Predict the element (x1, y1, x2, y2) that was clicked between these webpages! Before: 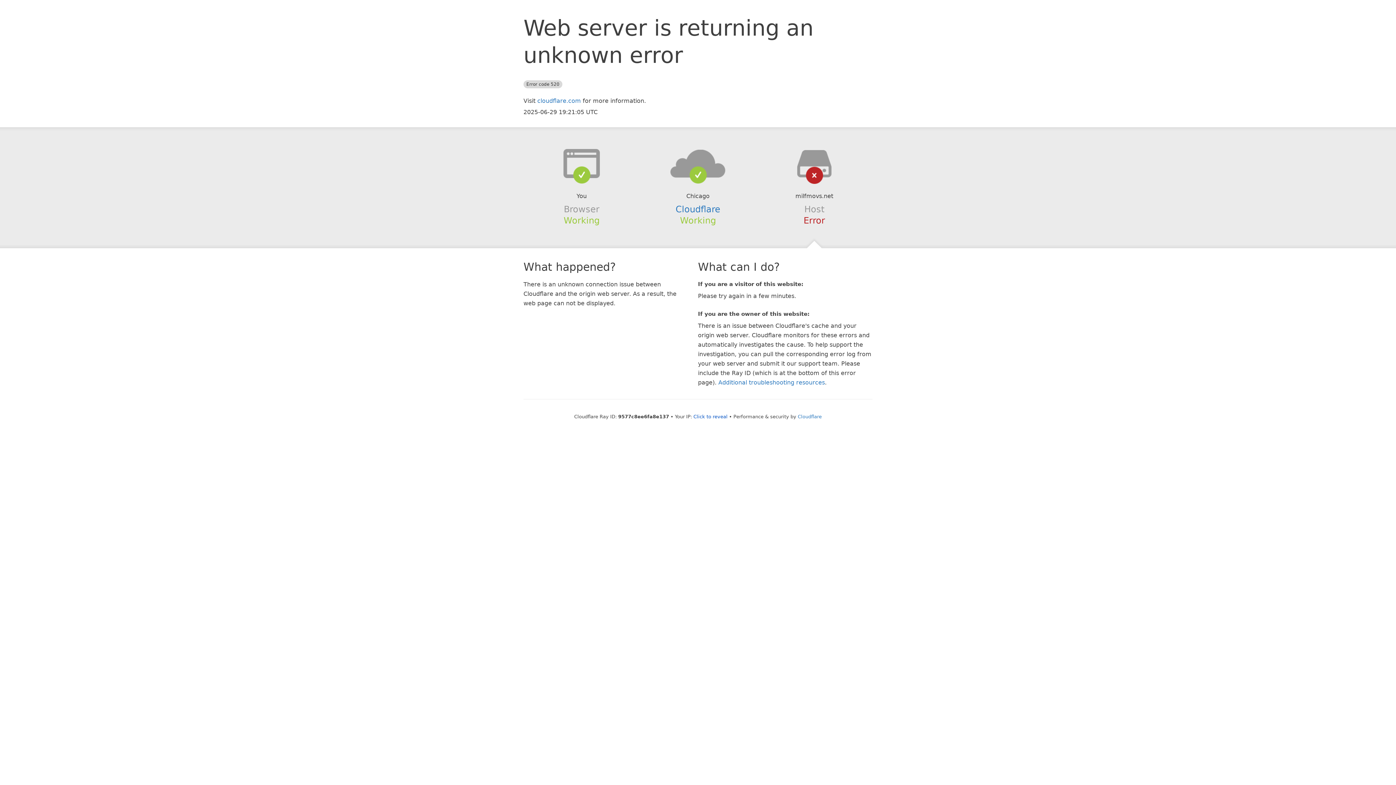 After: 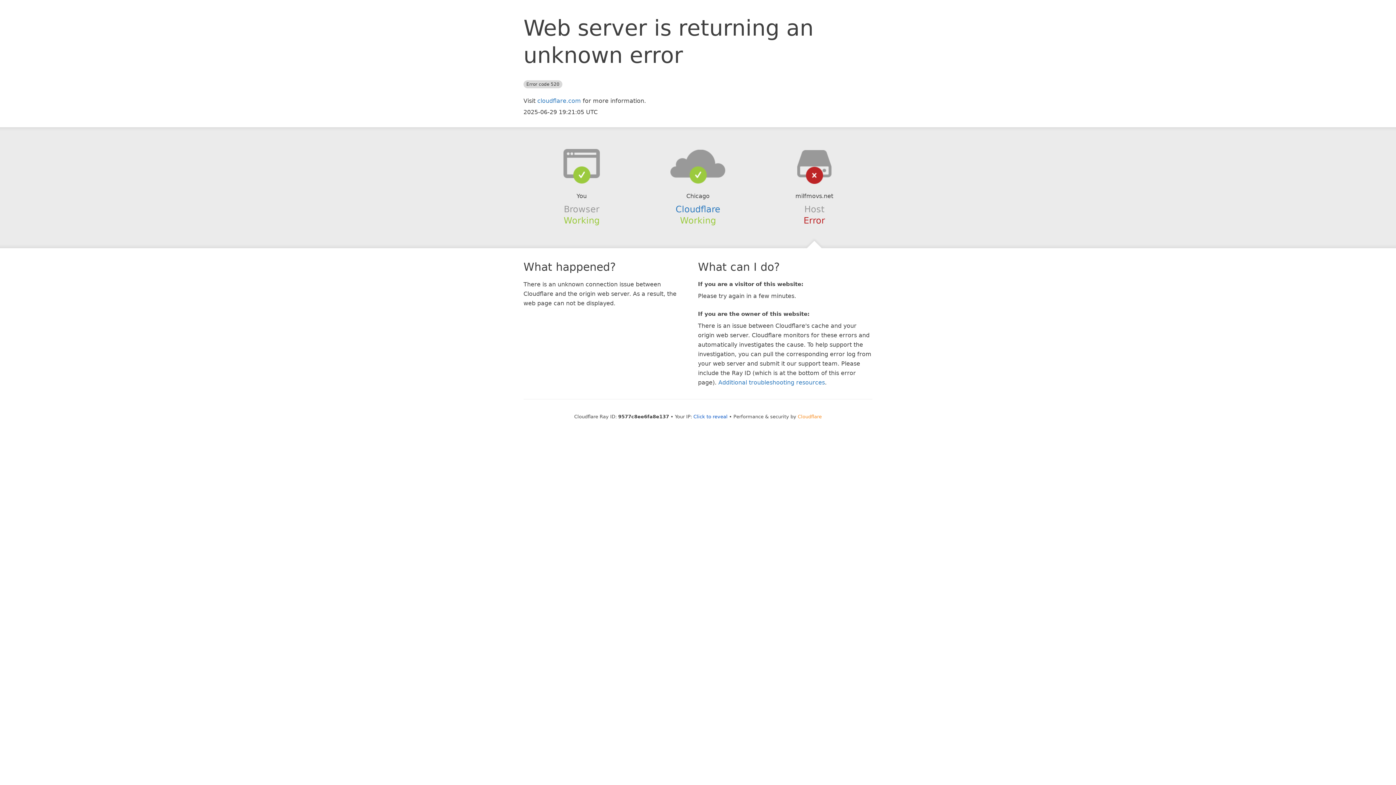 Action: label: Cloudflare bbox: (798, 414, 822, 419)